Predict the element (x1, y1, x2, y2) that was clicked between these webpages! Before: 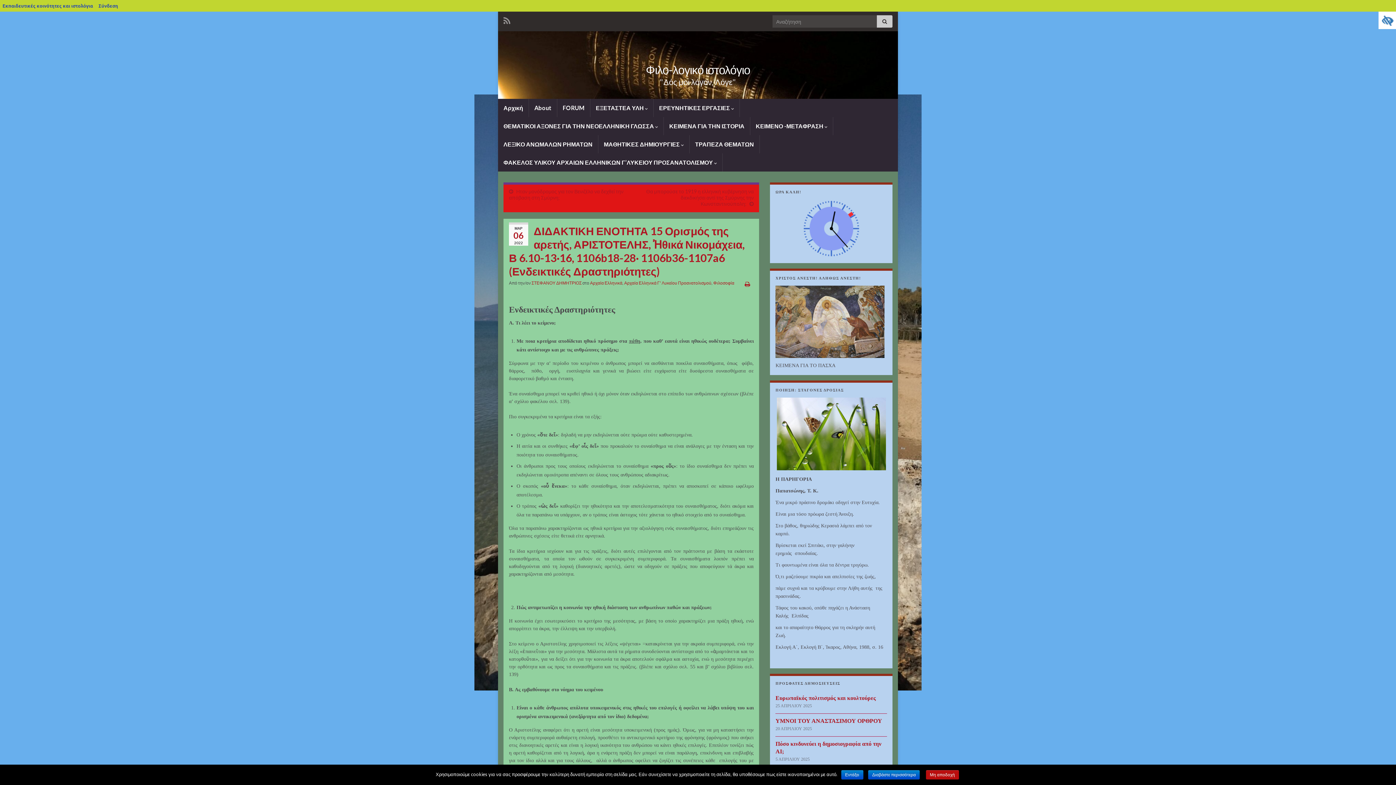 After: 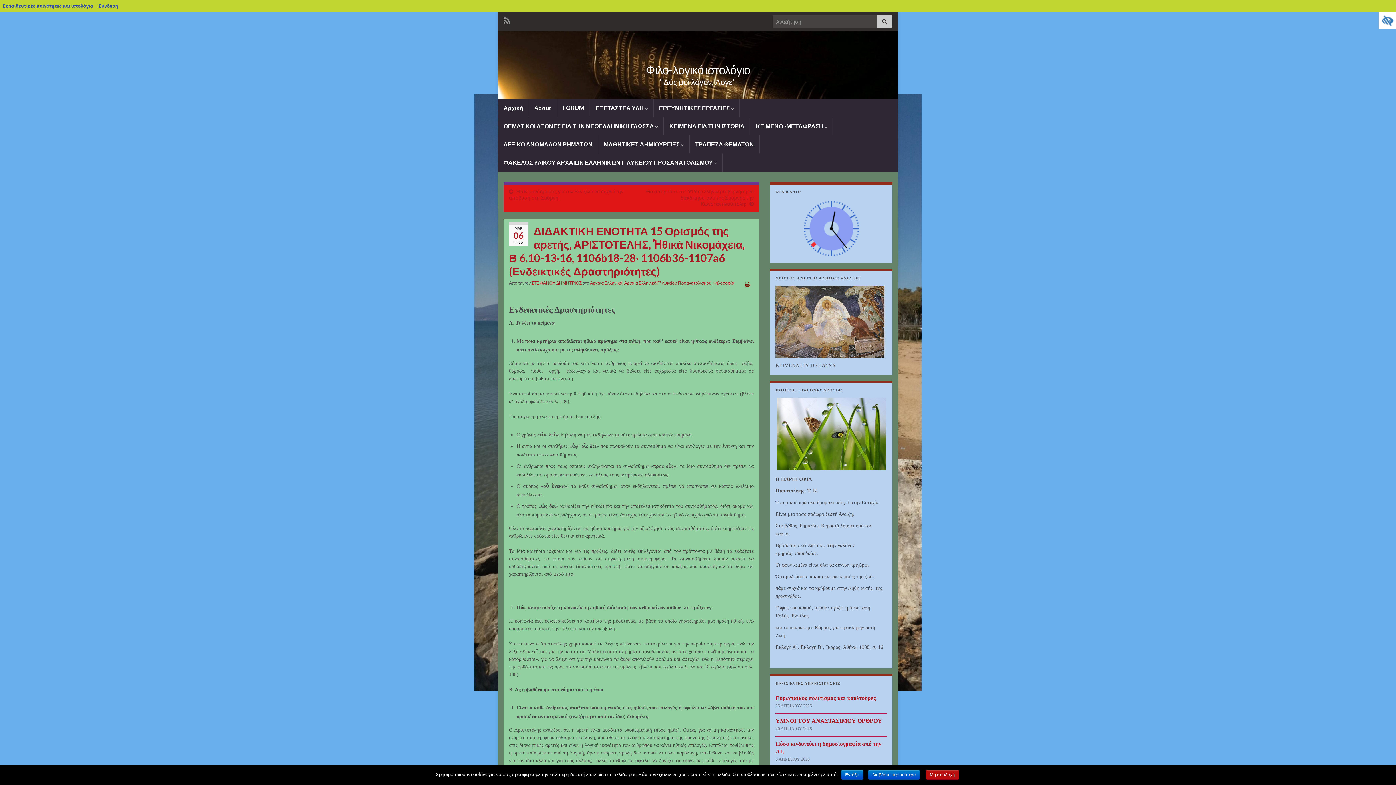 Action: bbox: (744, 280, 750, 287)